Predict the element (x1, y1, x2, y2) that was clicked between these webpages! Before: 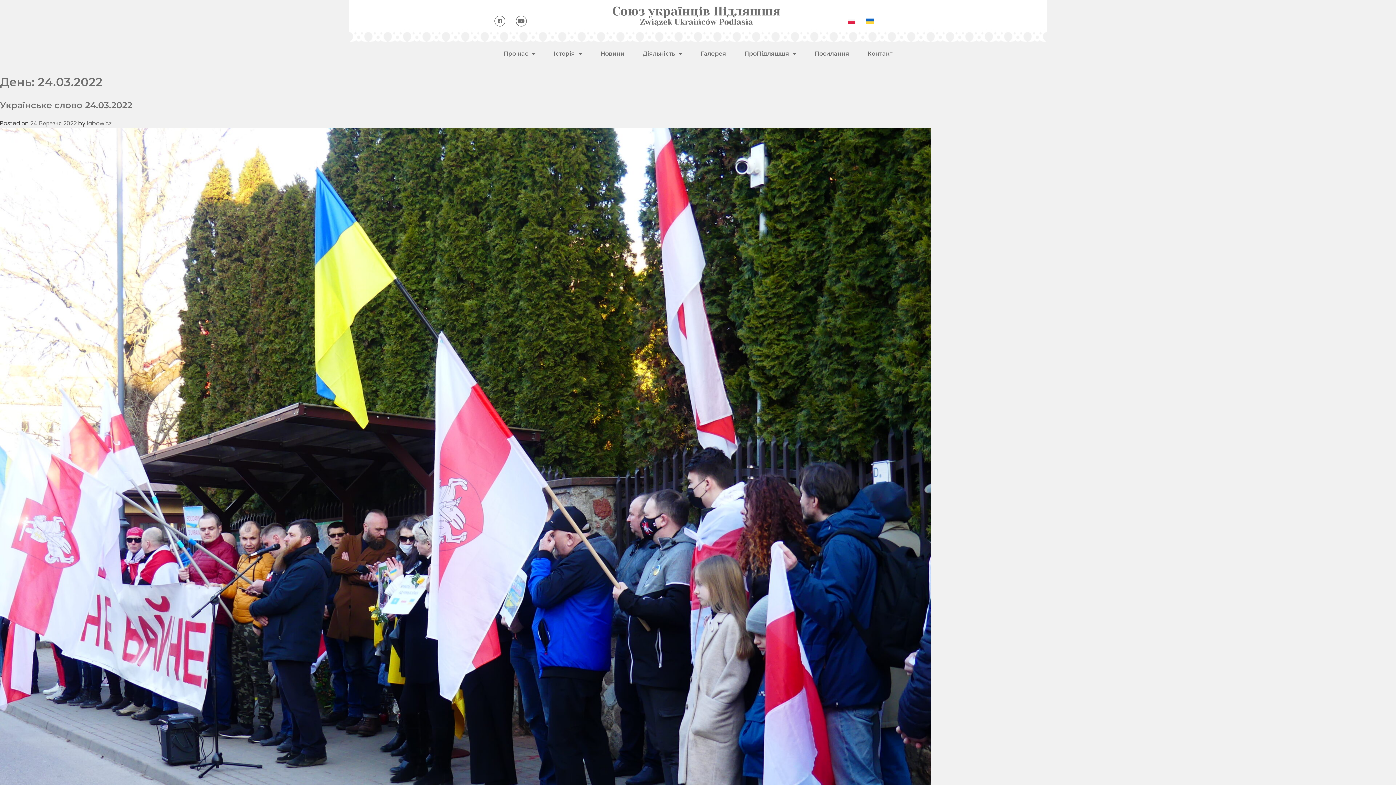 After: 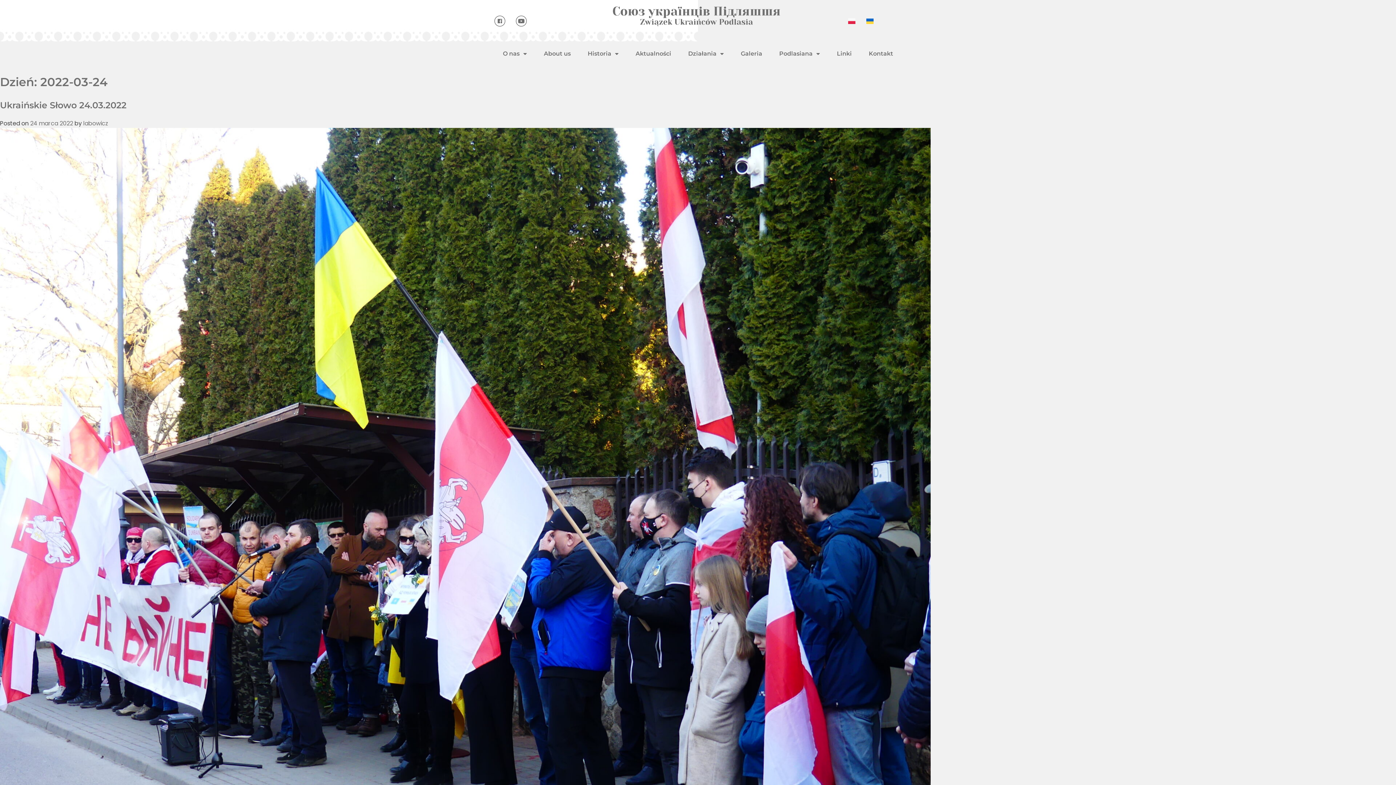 Action: bbox: (846, 17, 857, 24)